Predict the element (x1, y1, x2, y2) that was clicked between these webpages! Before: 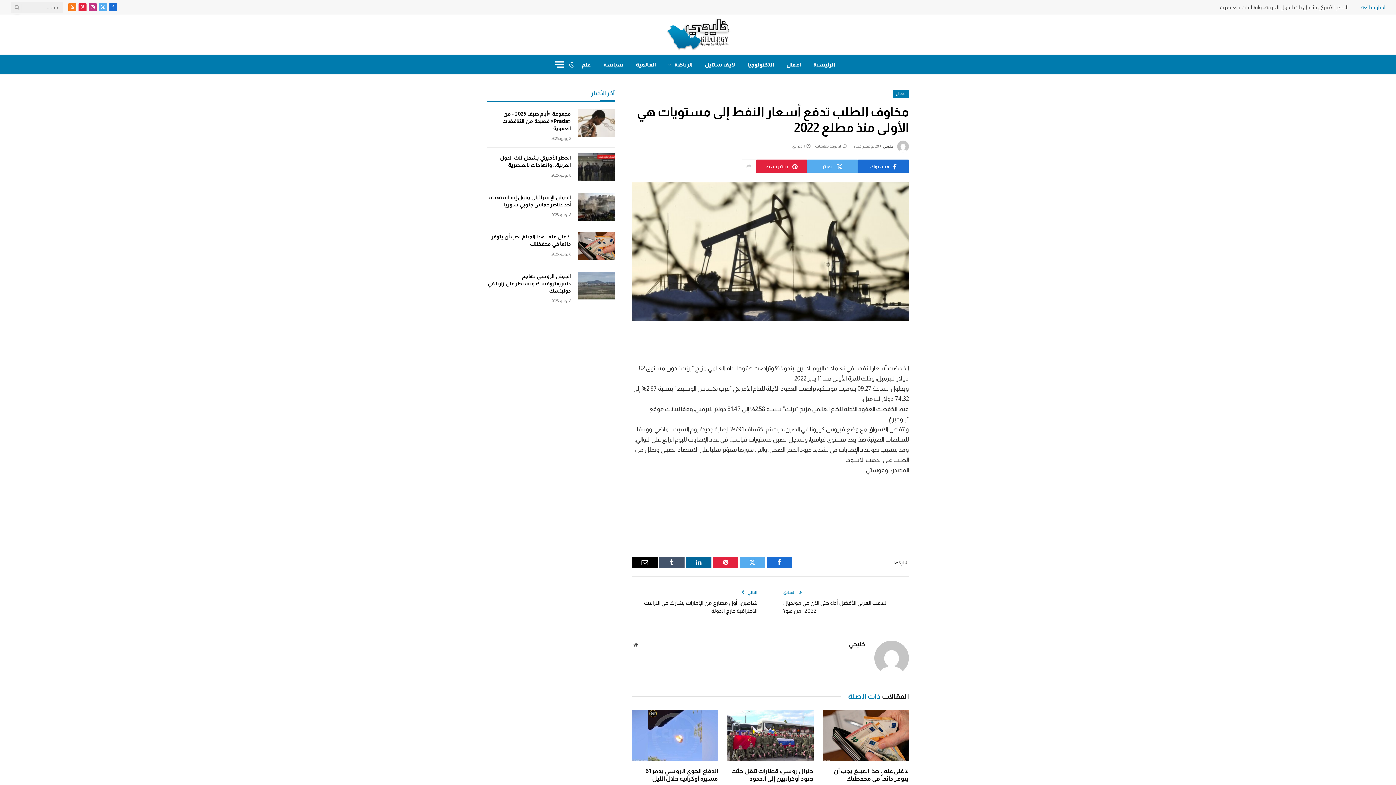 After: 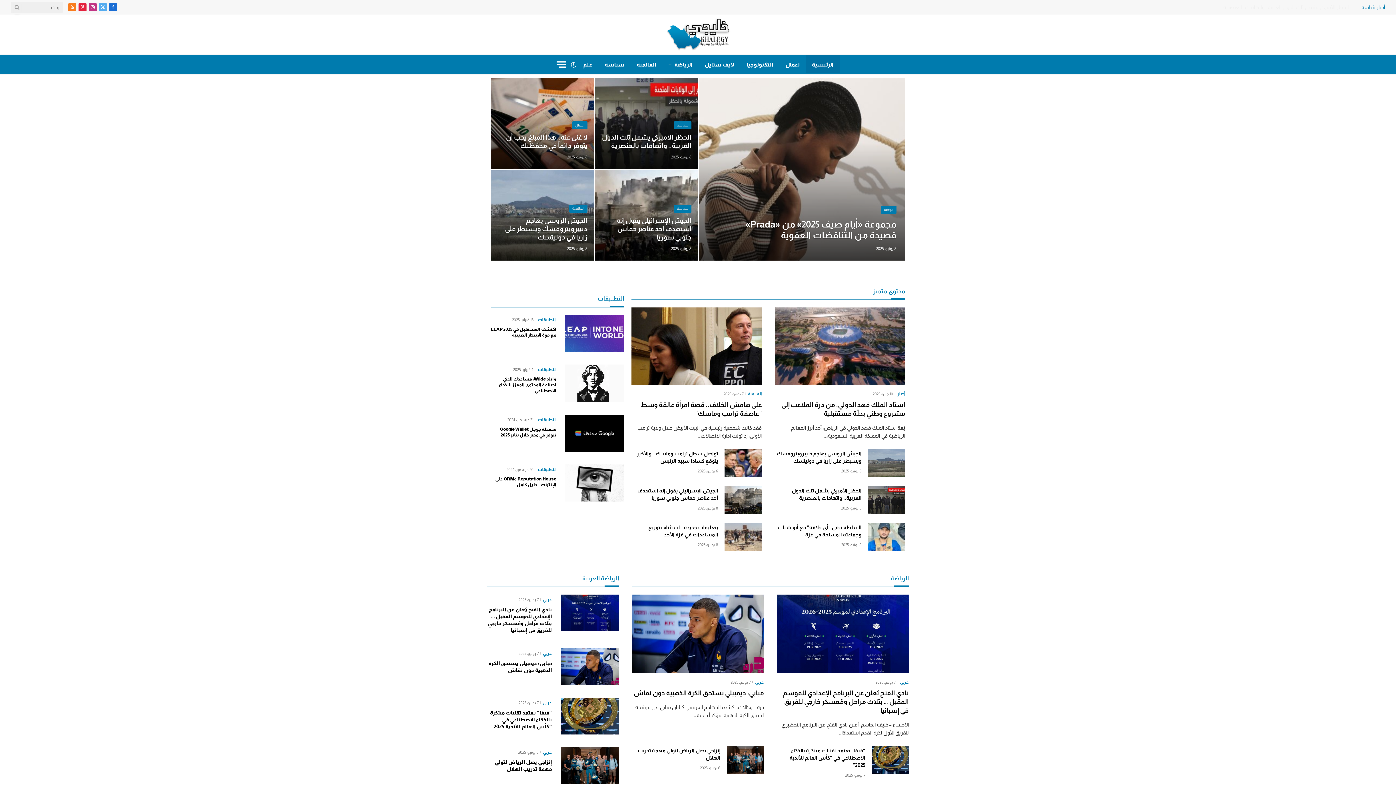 Action: bbox: (661, 14, 734, 54)